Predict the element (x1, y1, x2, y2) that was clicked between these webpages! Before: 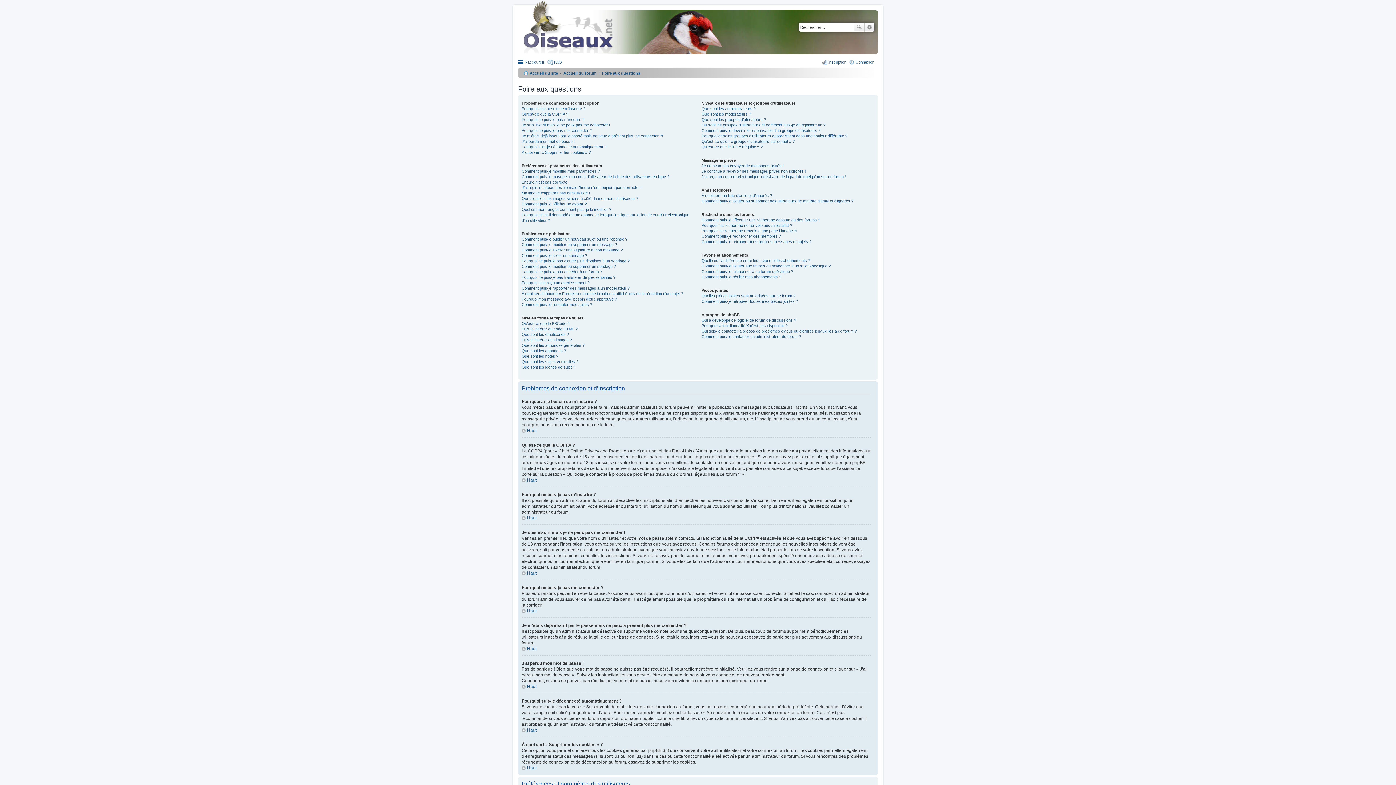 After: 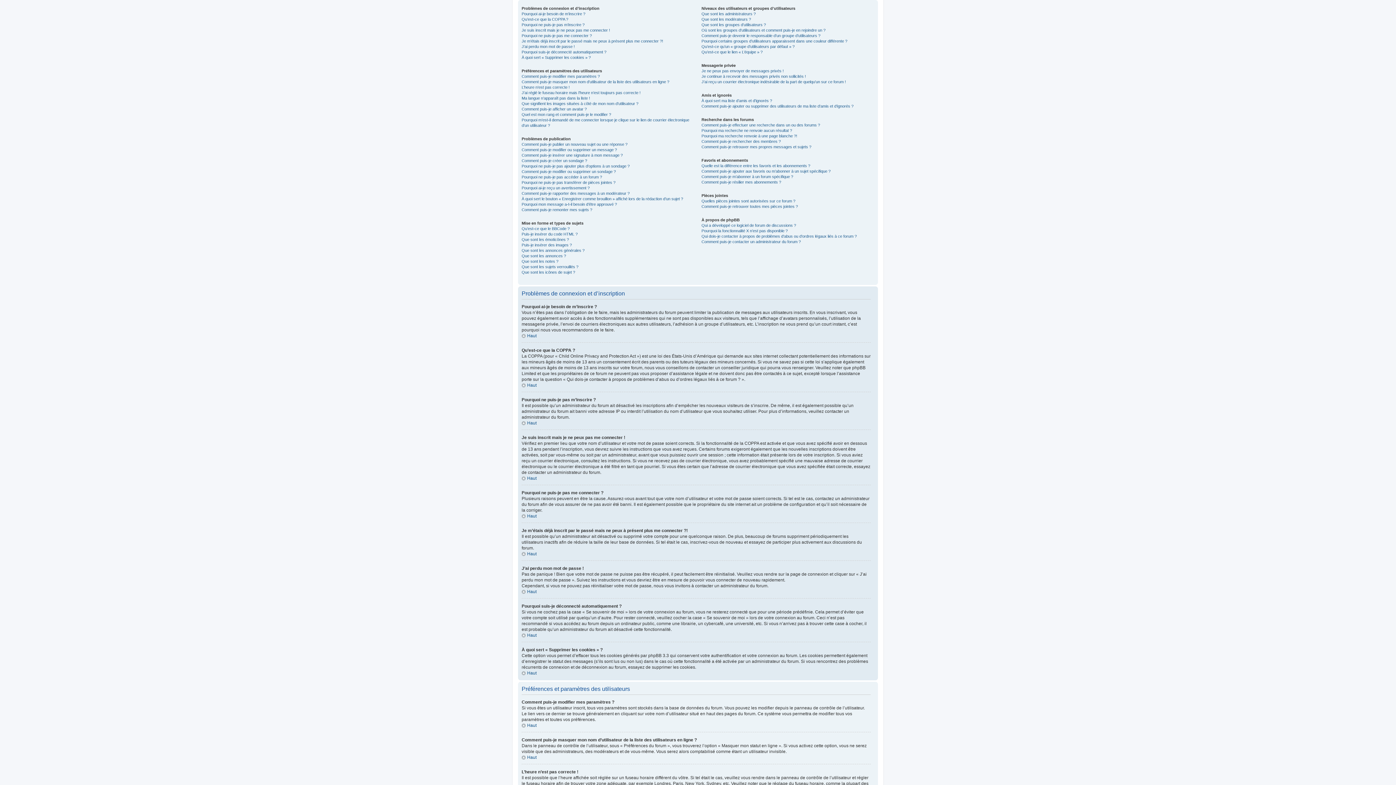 Action: bbox: (521, 608, 536, 613) label: Haut